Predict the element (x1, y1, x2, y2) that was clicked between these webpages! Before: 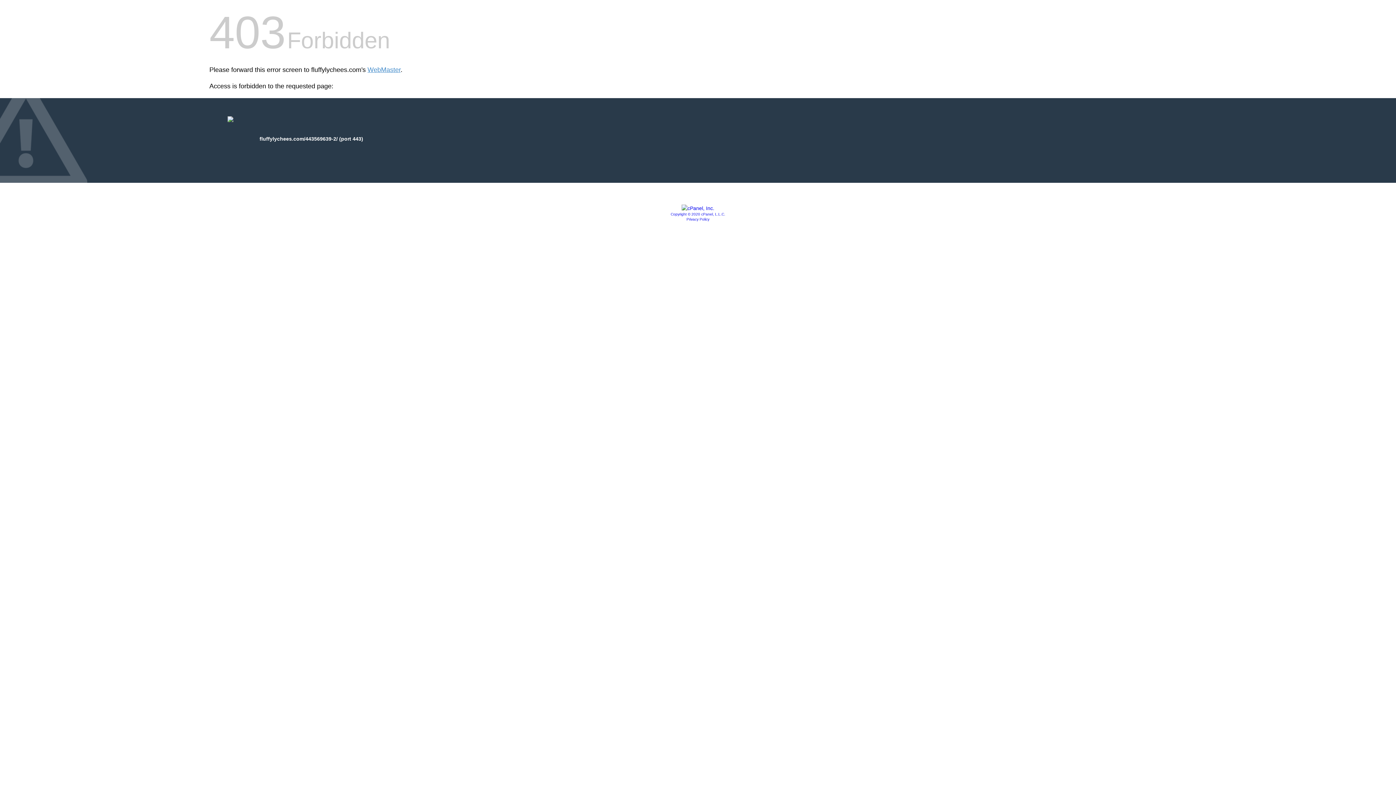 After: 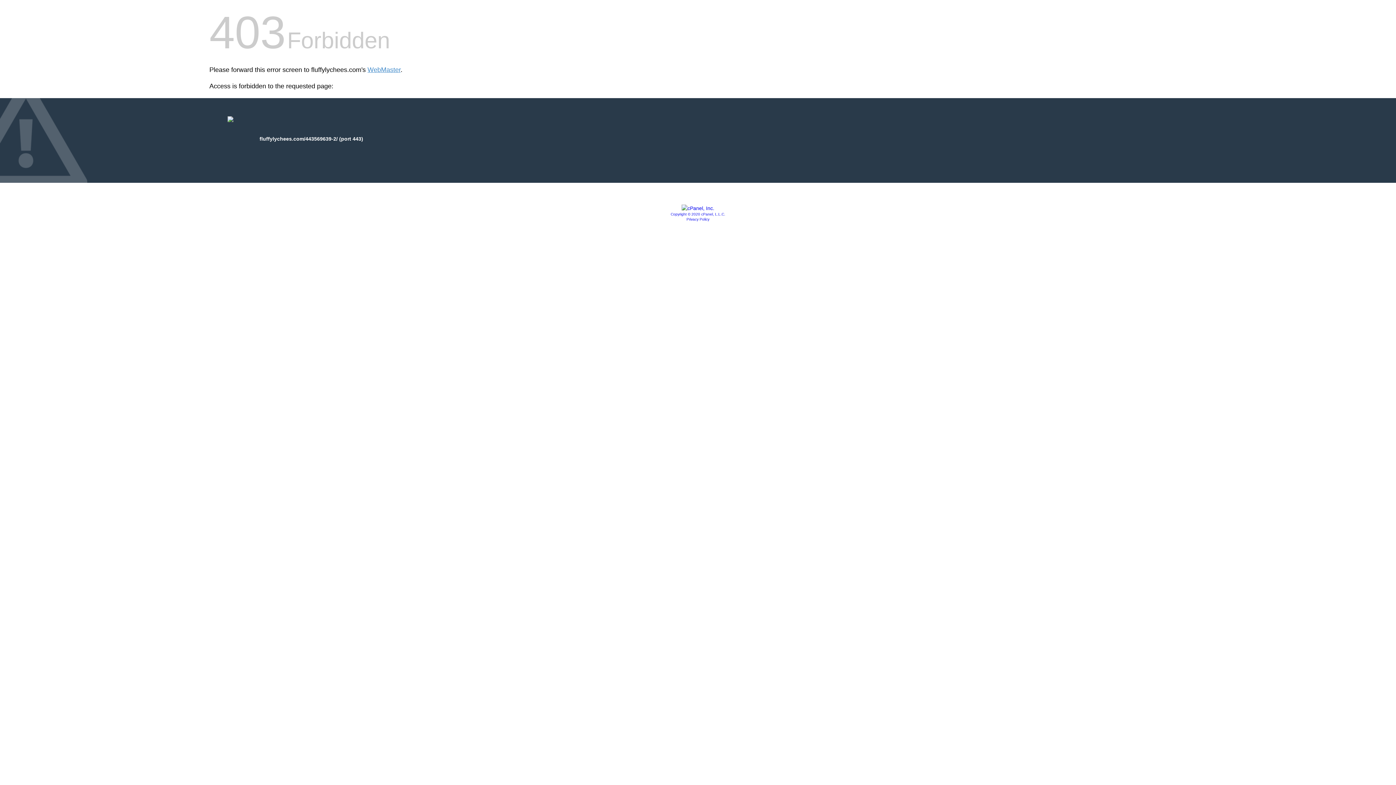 Action: bbox: (686, 217, 709, 221) label: Privacy Policy